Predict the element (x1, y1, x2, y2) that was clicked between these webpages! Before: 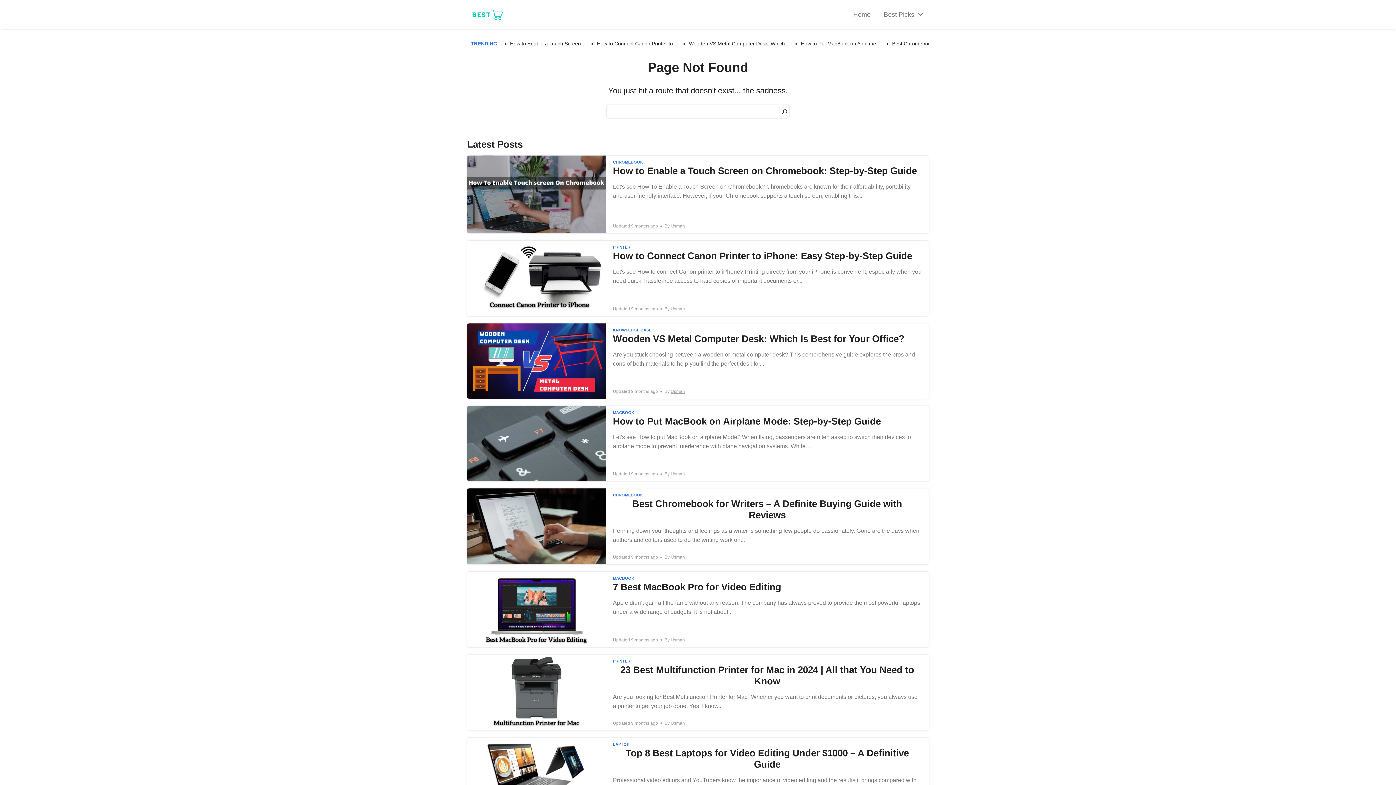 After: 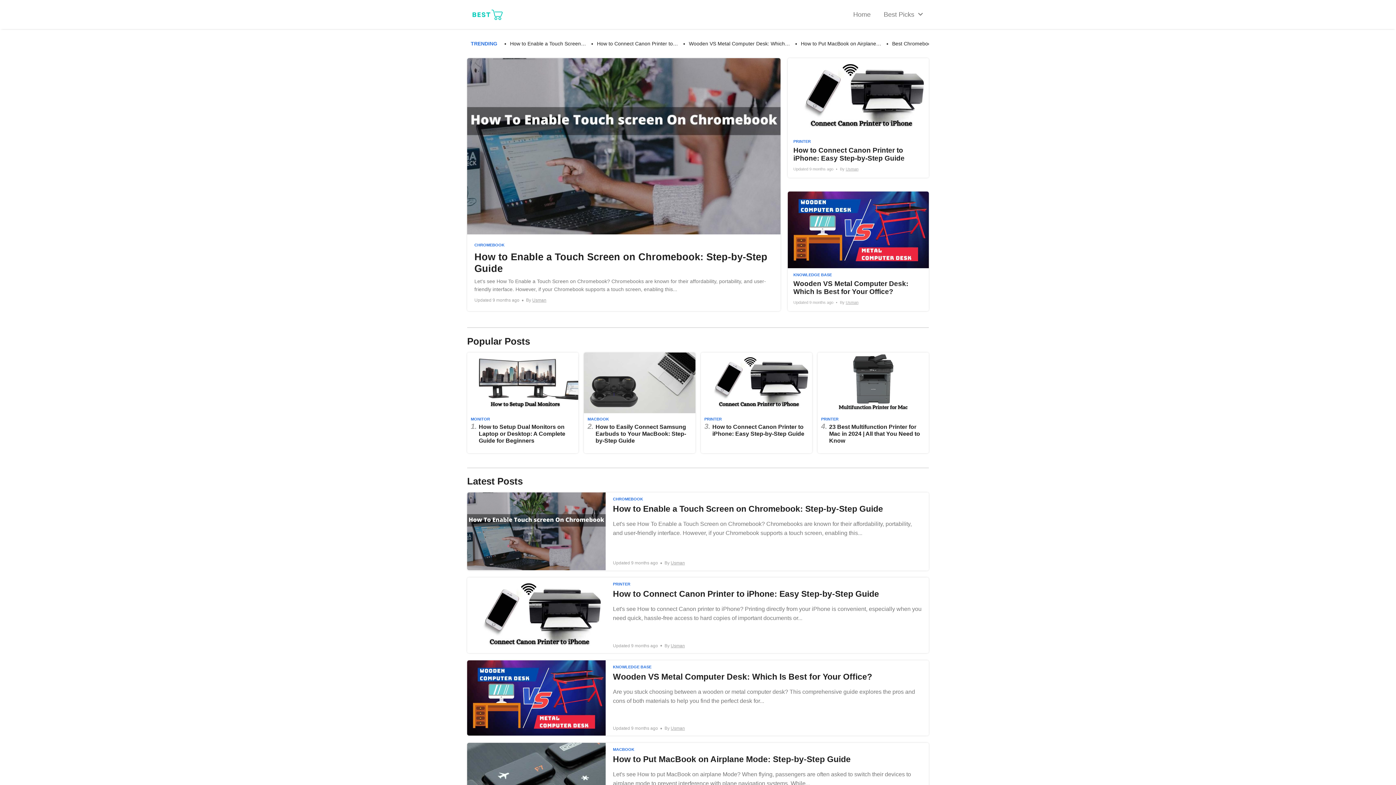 Action: label: home bbox: (849, 6, 874, 22)